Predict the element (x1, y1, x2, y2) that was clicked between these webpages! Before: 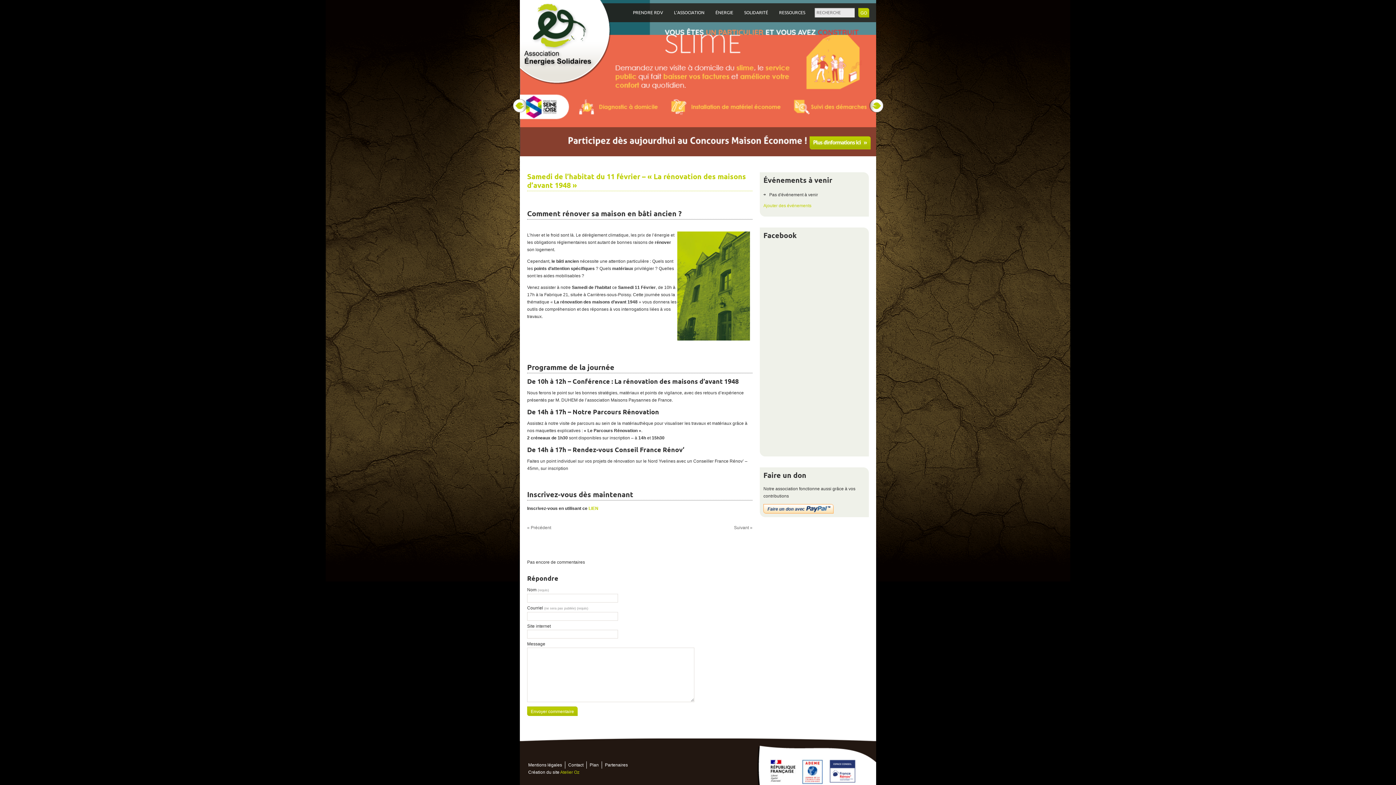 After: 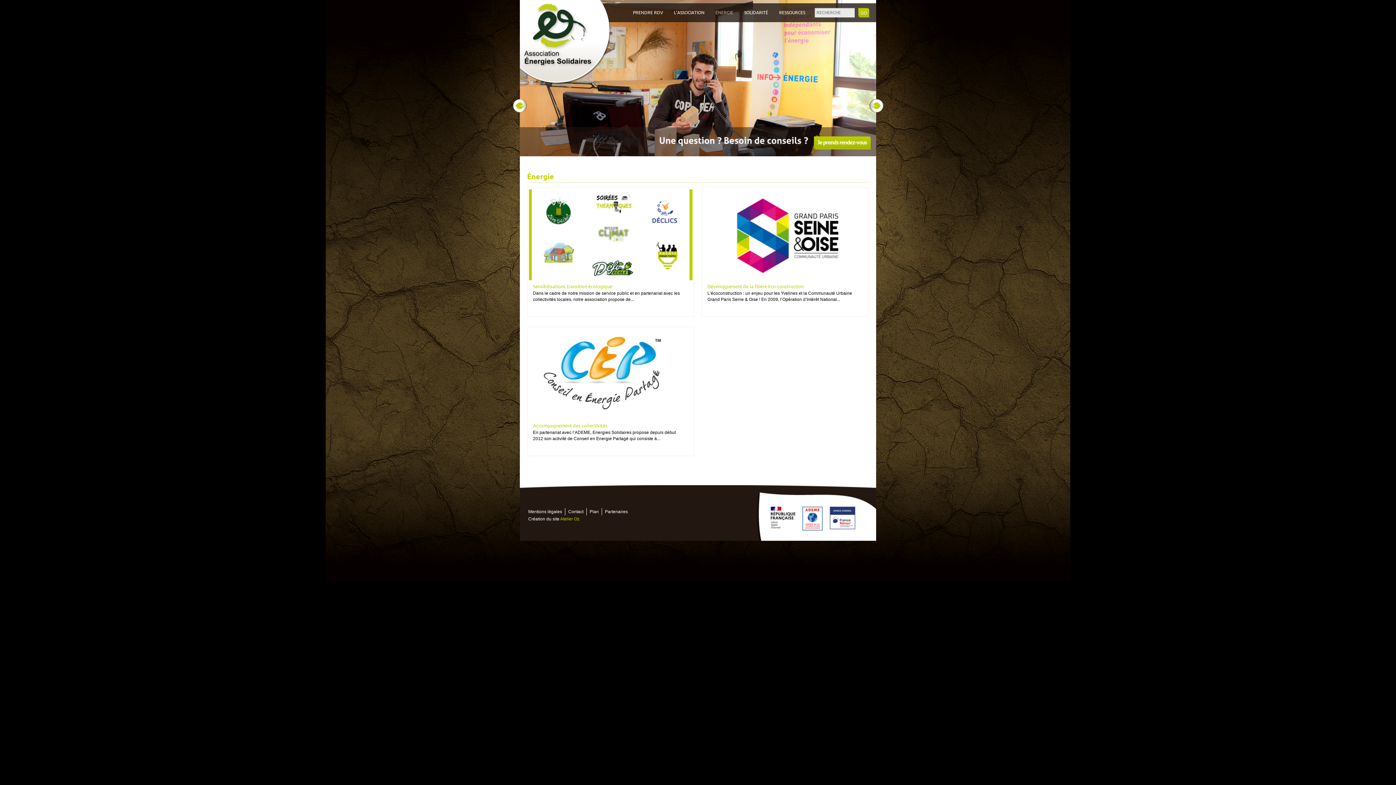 Action: label: ÉNERGIE bbox: (710, 3, 738, 22)